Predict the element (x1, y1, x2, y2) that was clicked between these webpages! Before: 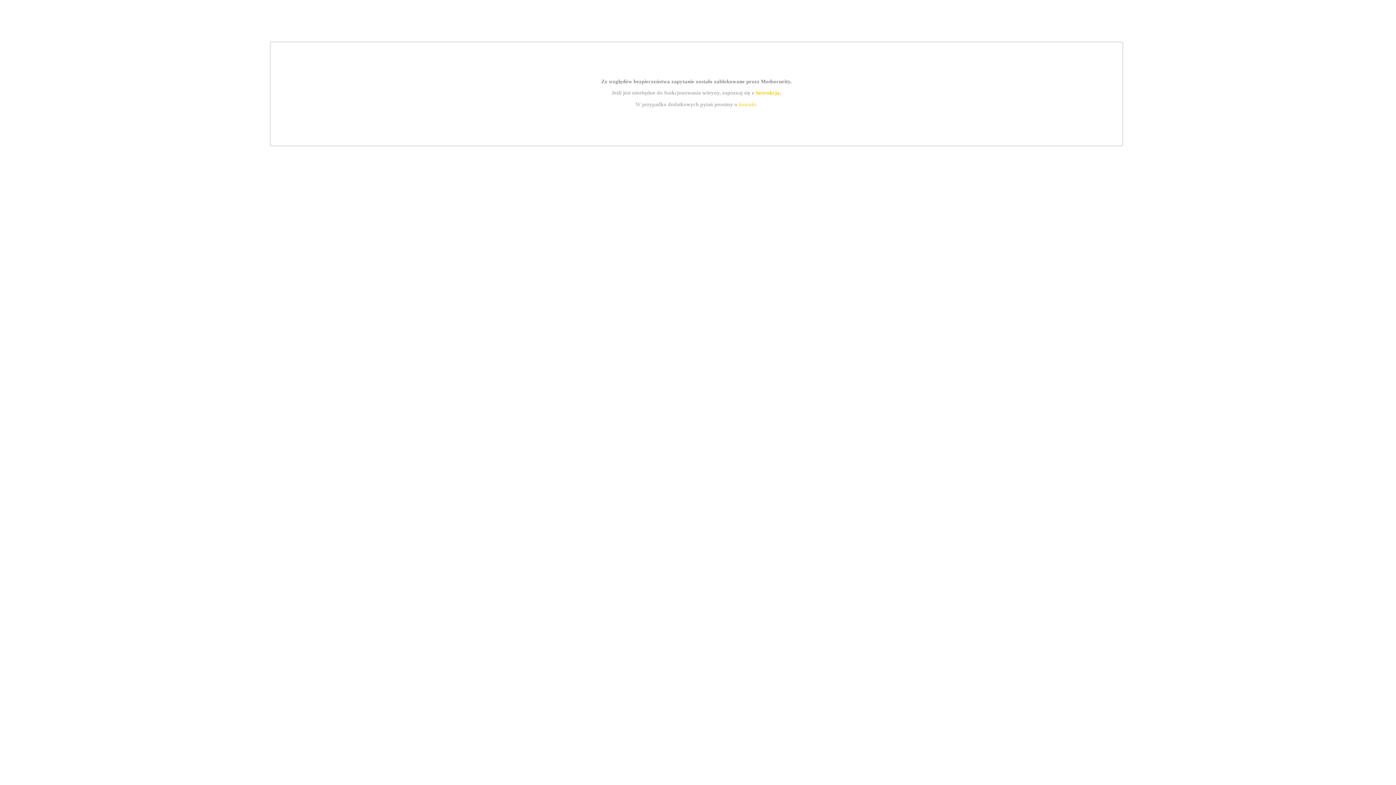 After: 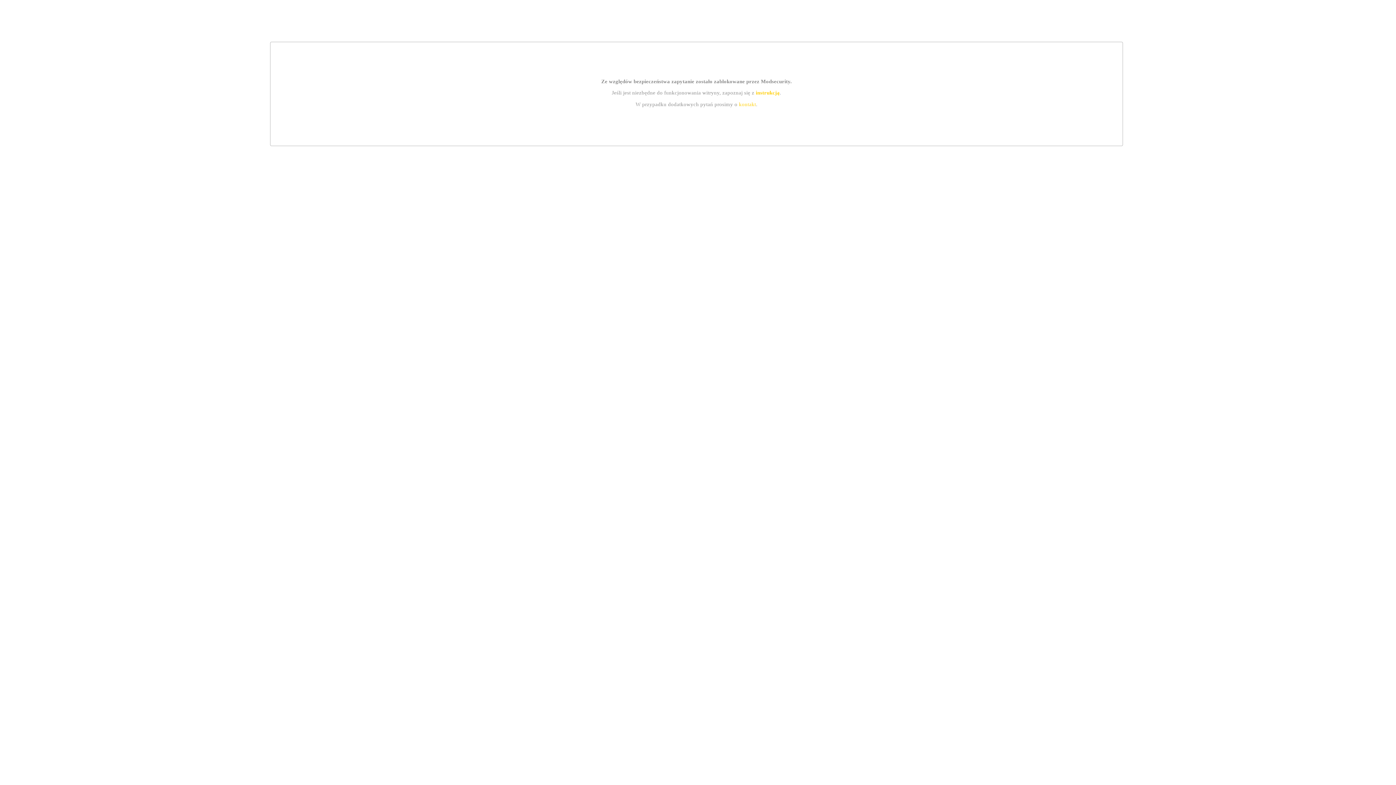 Action: bbox: (755, 89, 779, 95) label: instrukcją